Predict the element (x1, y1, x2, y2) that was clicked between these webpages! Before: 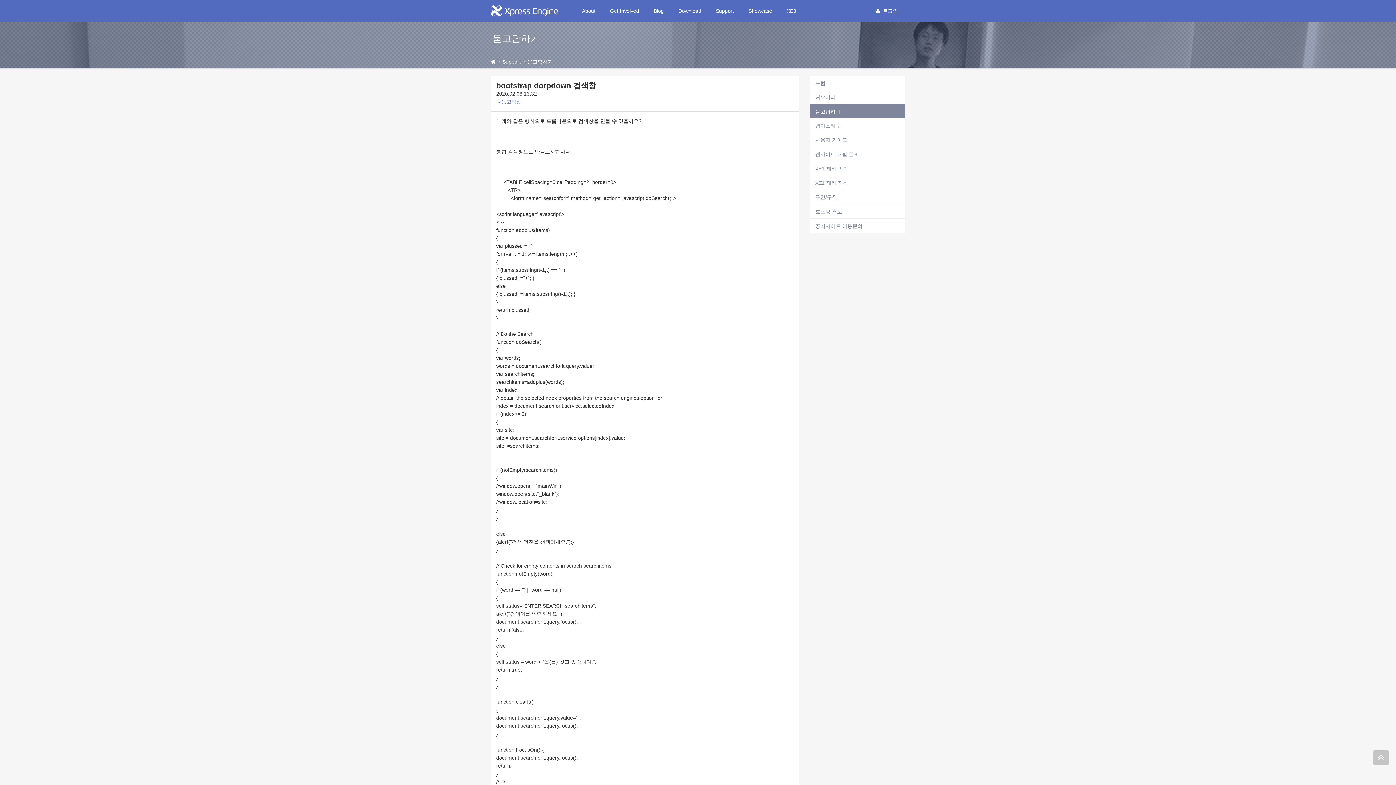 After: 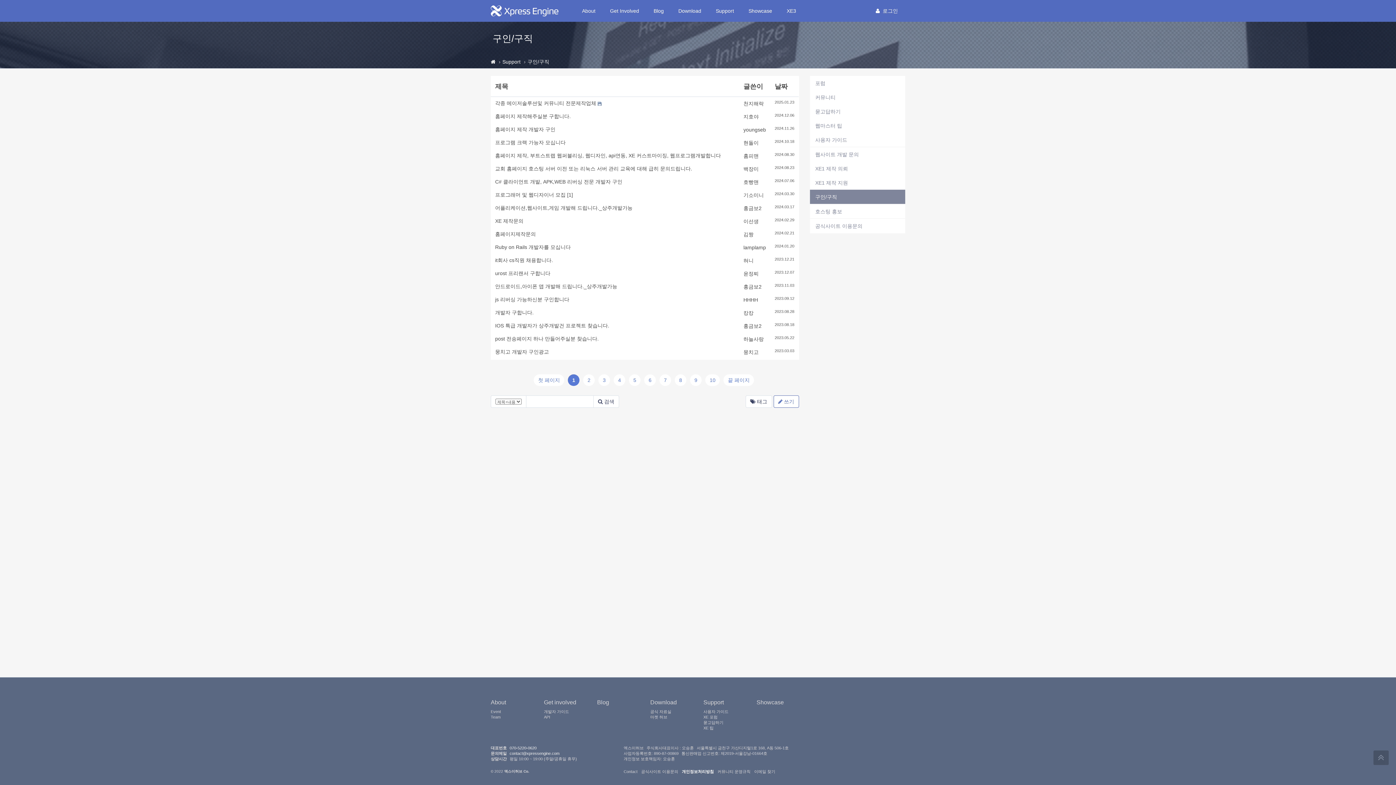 Action: label: 구인/구직 bbox: (815, 194, 837, 200)